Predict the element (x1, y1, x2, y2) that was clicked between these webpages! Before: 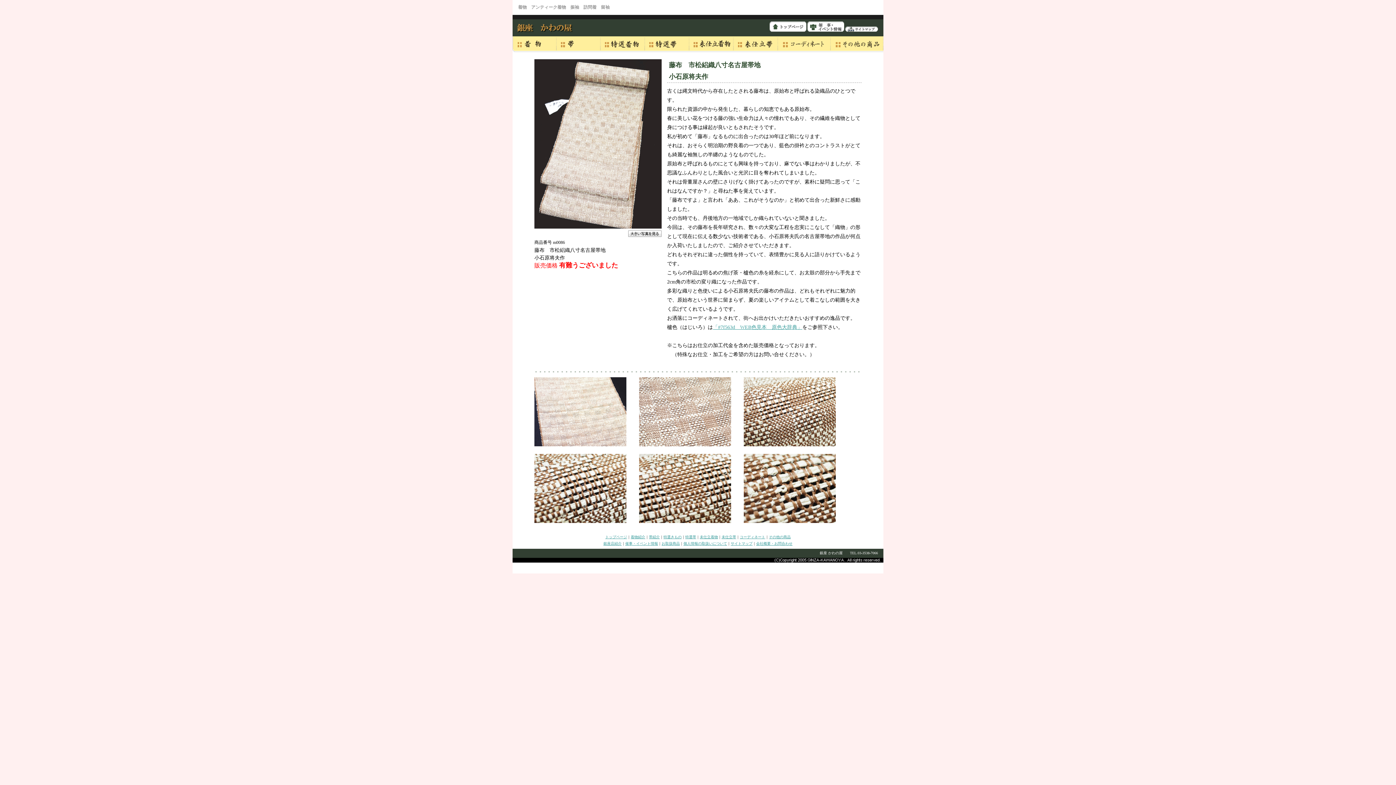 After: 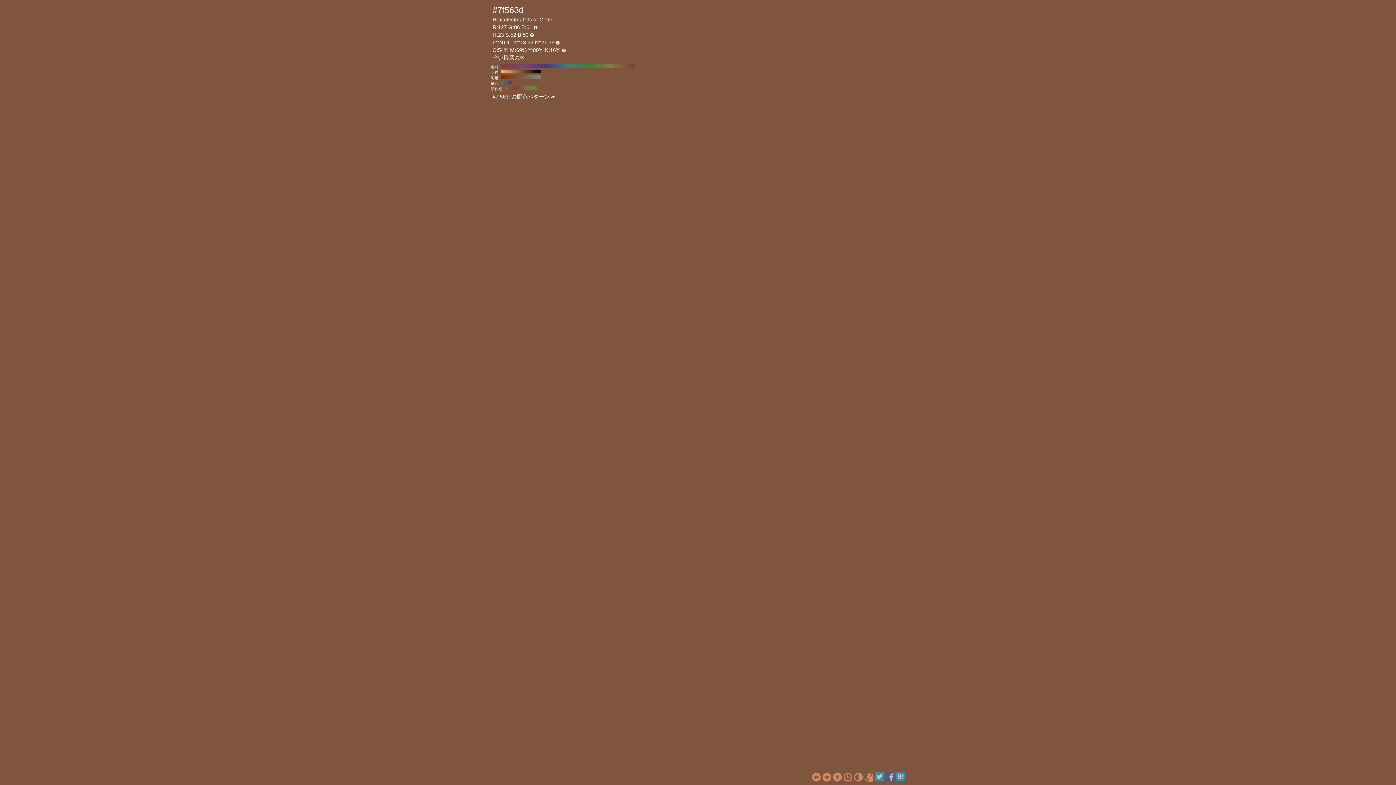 Action: label: 「#7f563d　WEB色見本　原色大辞典」 bbox: (713, 324, 802, 330)